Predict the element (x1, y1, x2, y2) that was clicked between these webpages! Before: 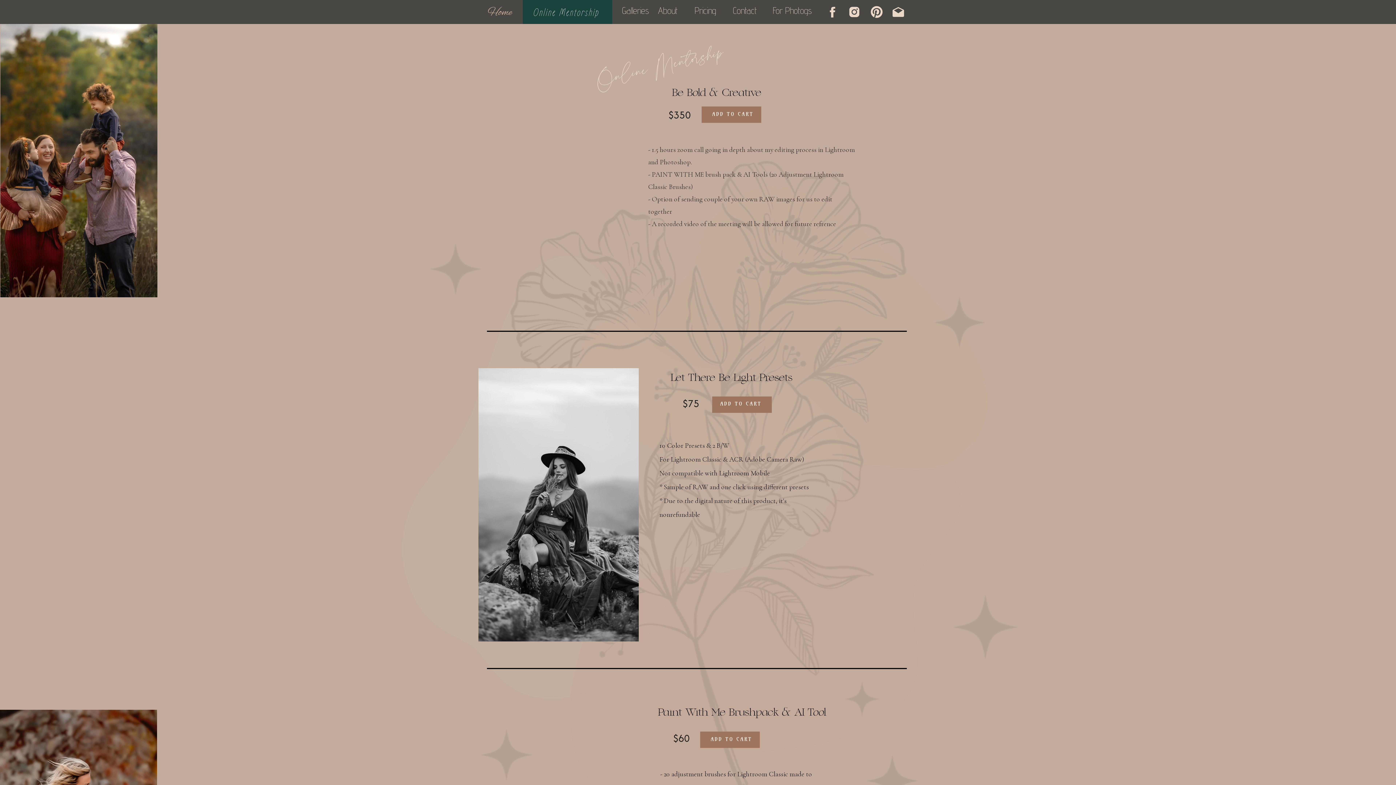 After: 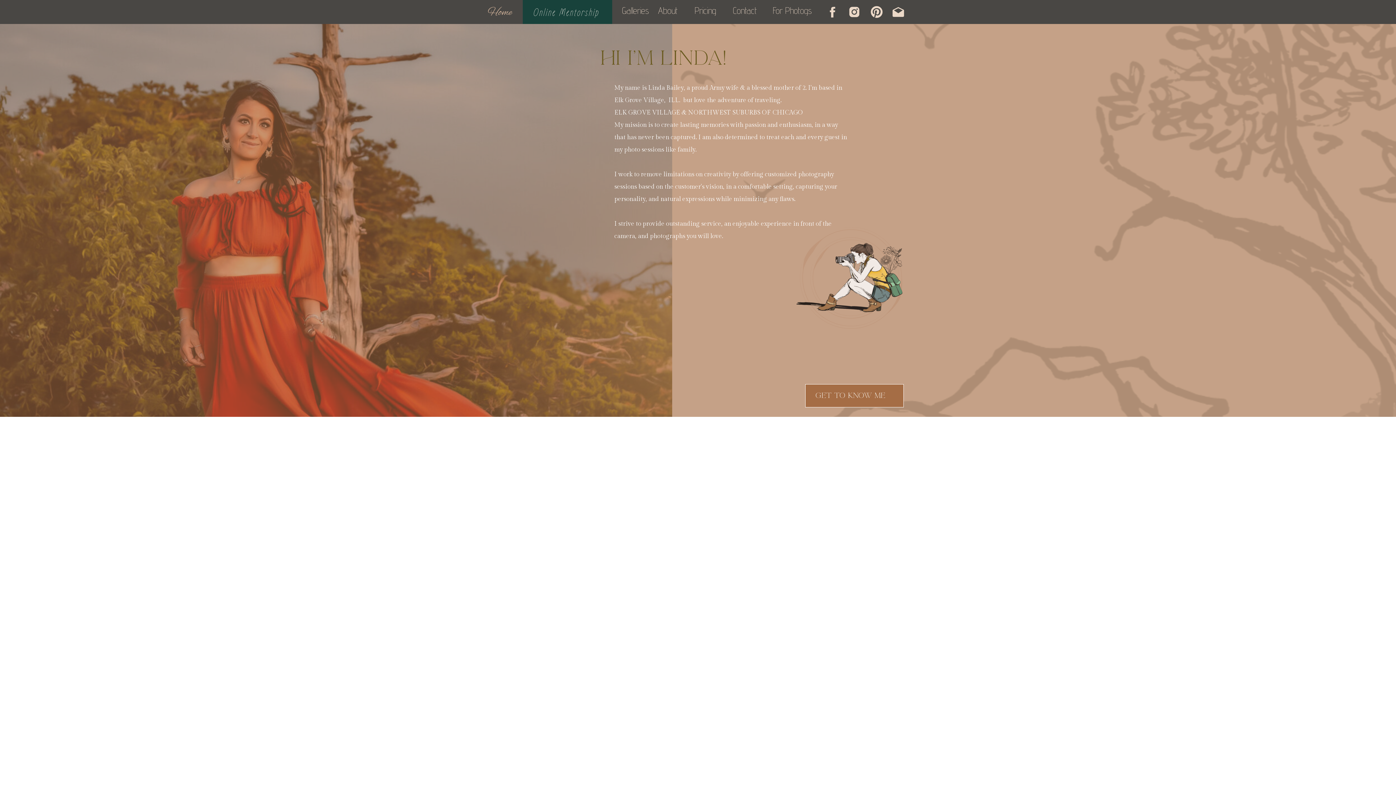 Action: label: About bbox: (658, 5, 683, 18)